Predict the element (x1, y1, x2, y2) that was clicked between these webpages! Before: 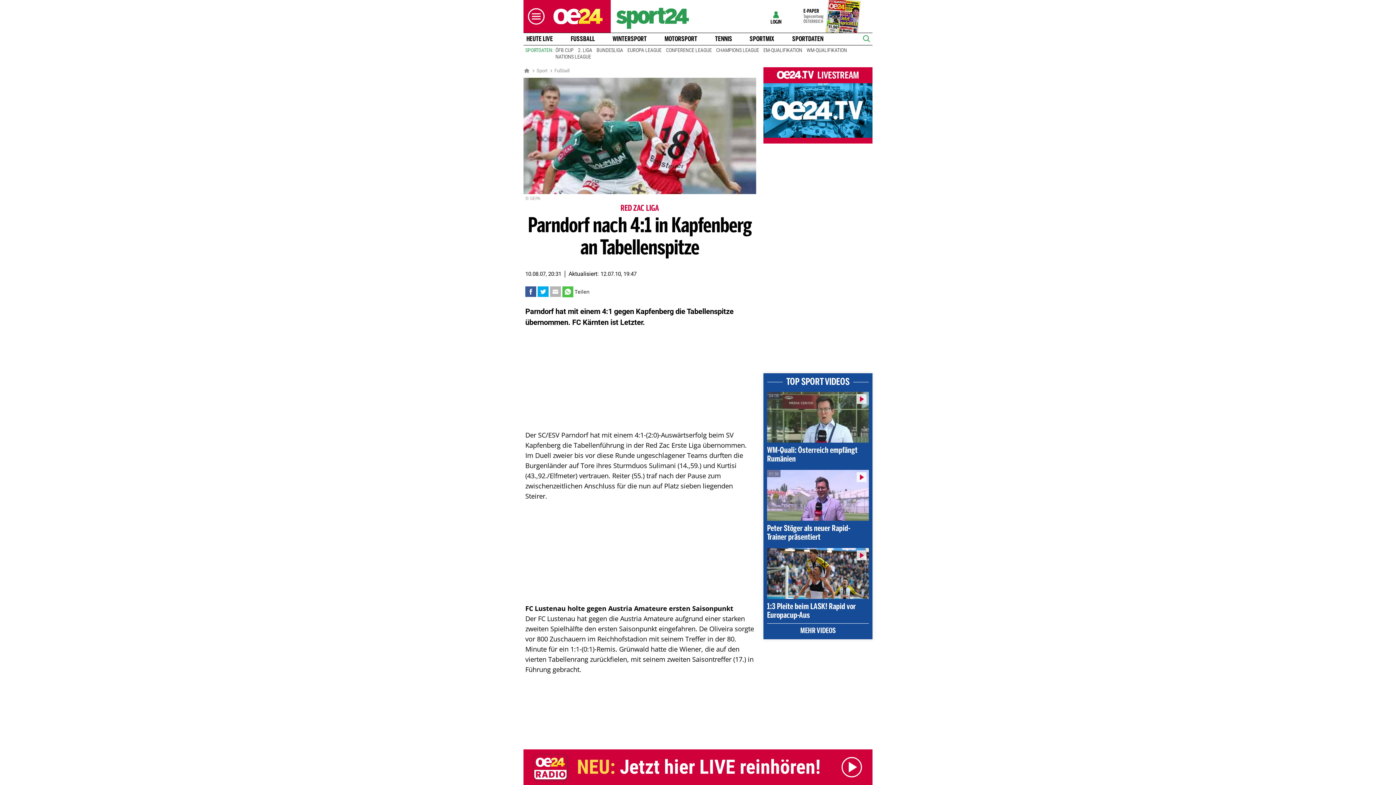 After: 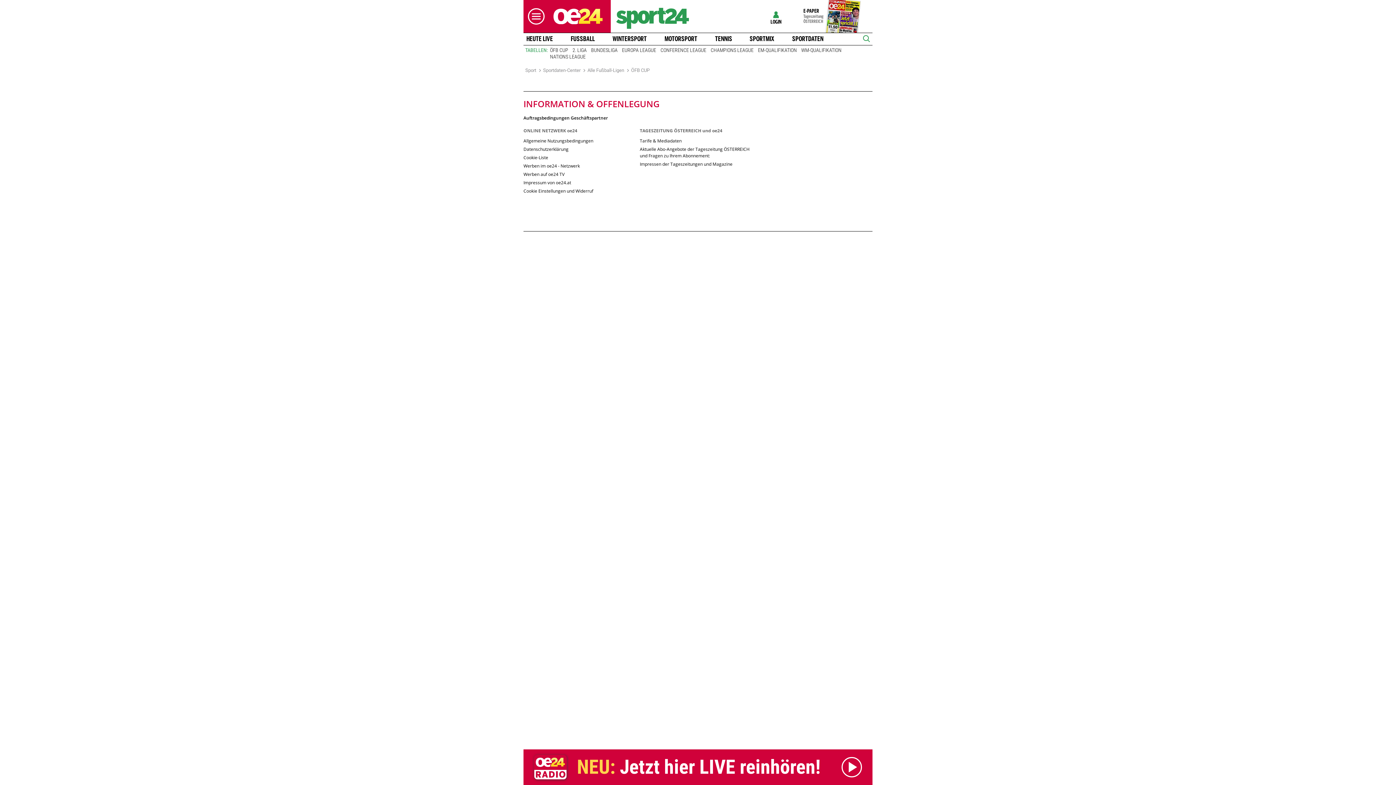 Action: label: ÖFB CUP bbox: (553, 46, 576, 53)